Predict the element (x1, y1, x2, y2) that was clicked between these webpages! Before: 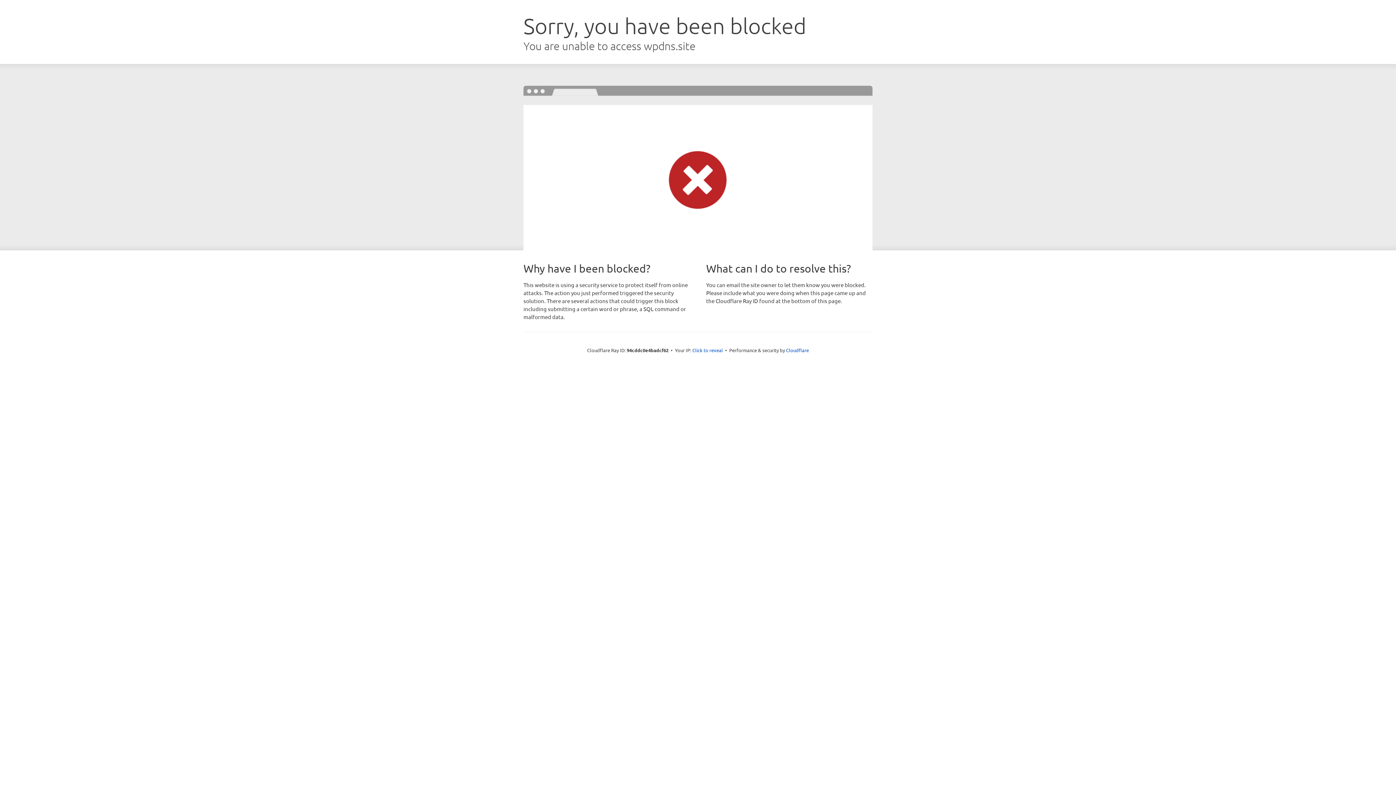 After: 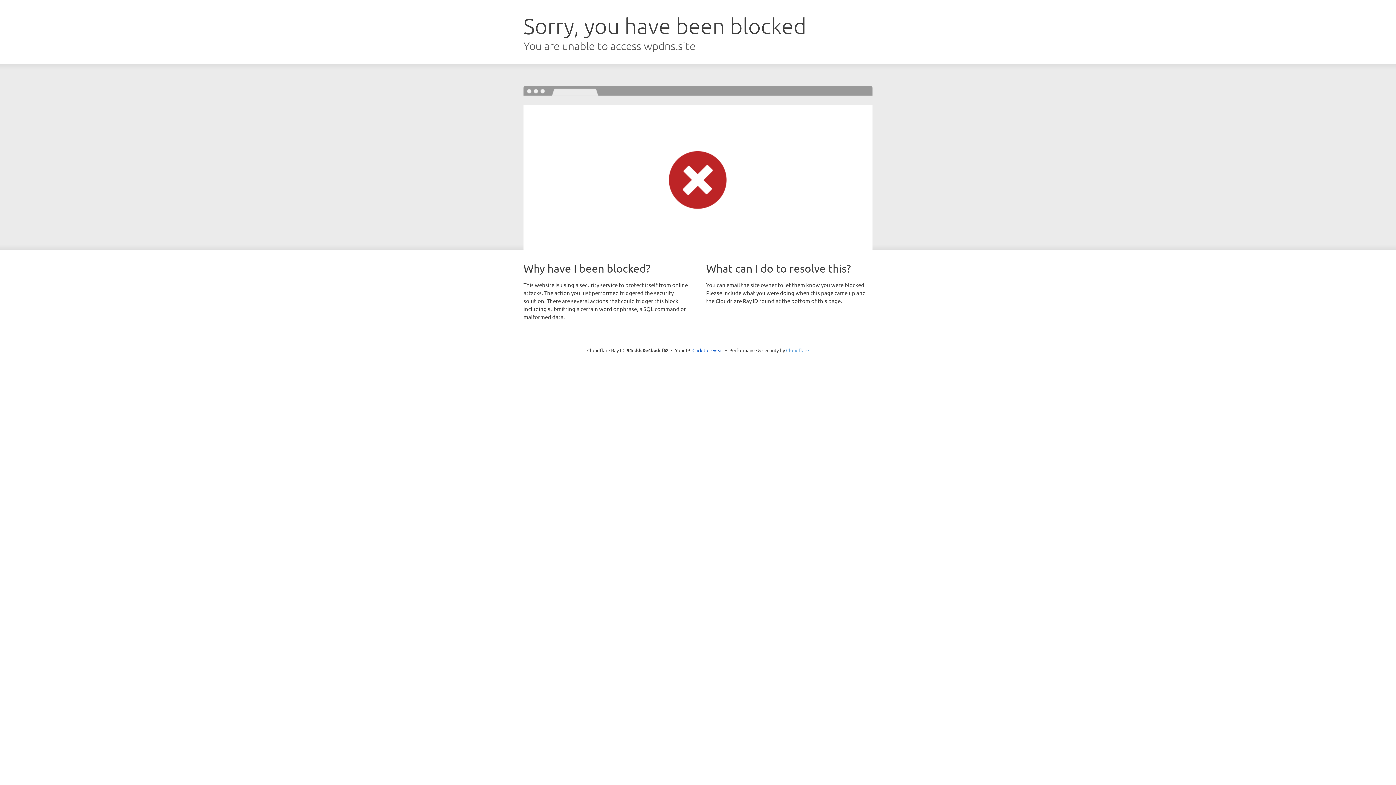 Action: label: Cloudflare bbox: (786, 347, 809, 353)